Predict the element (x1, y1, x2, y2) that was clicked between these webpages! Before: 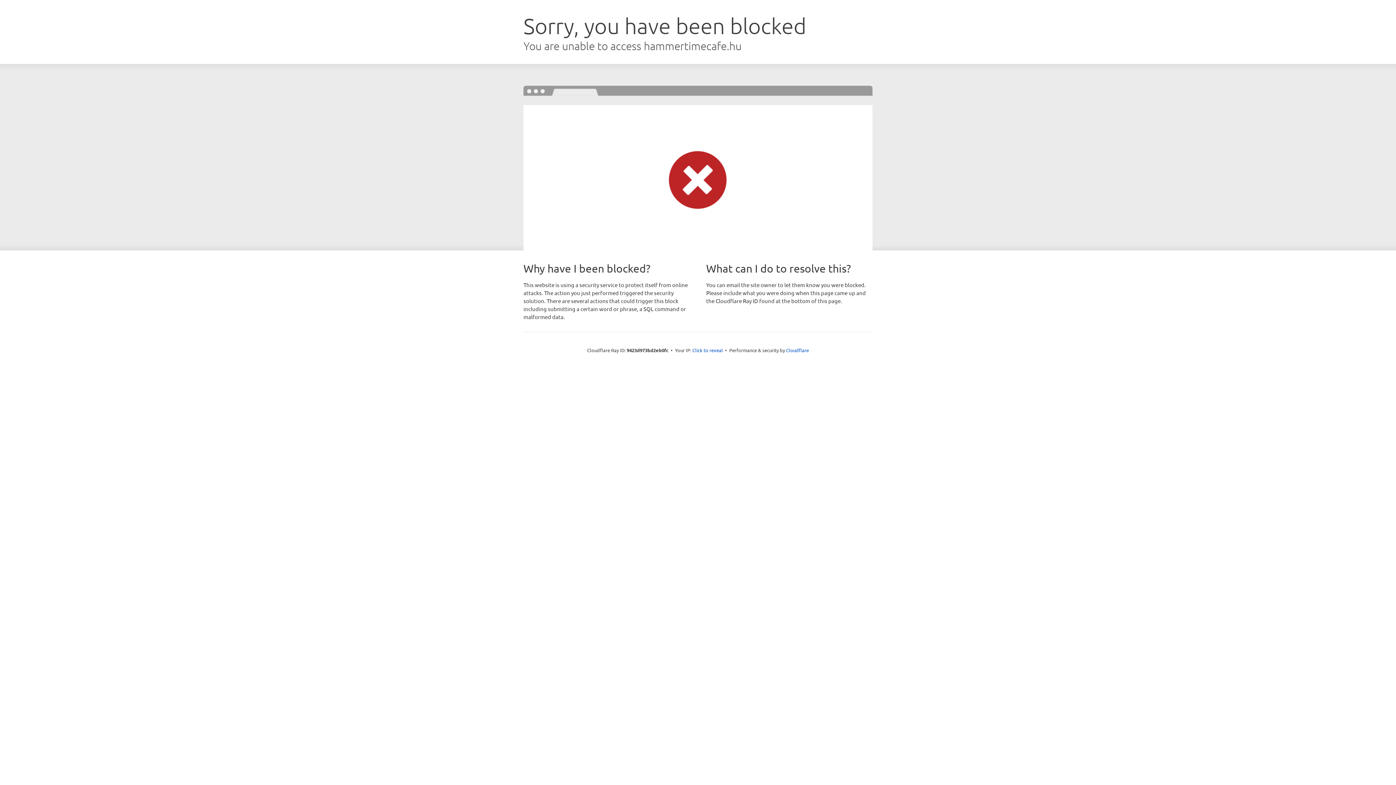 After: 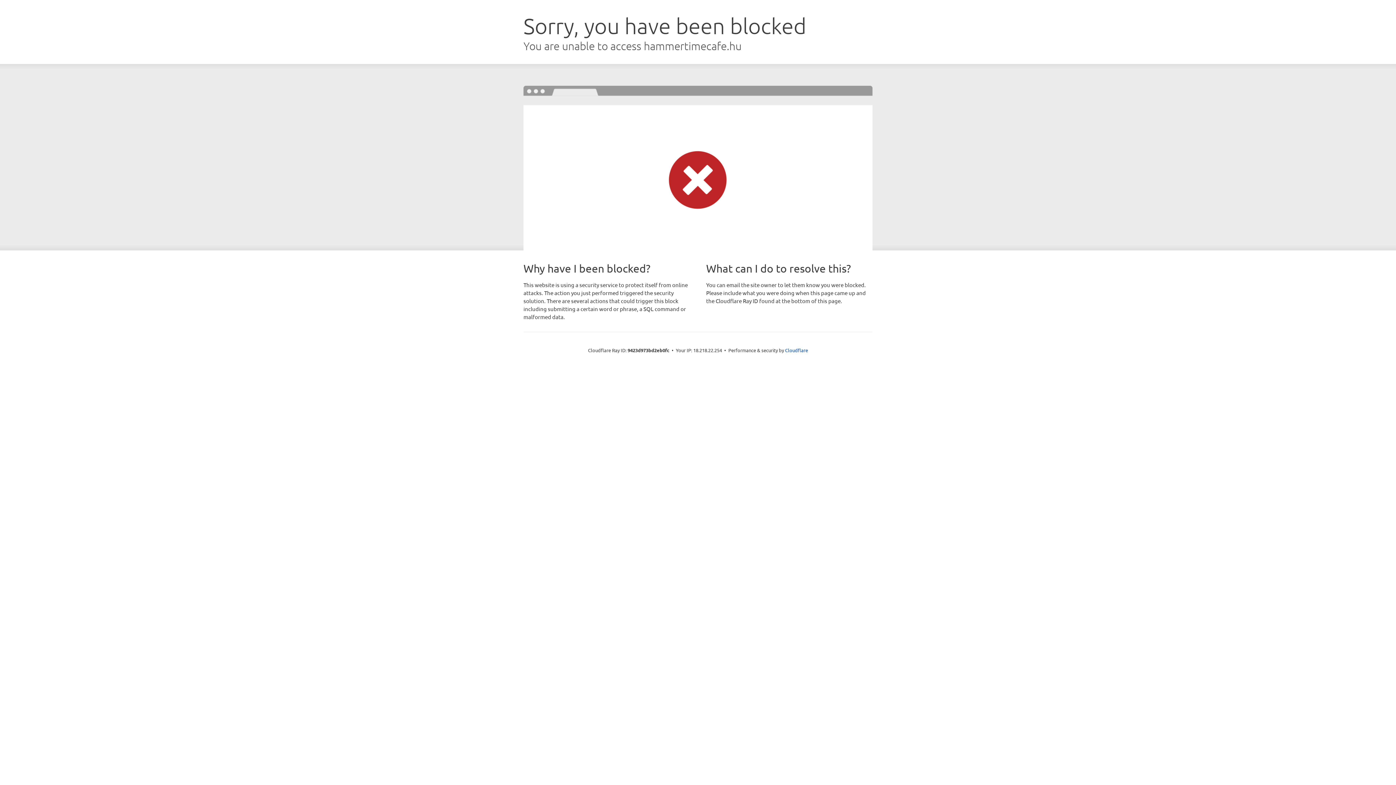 Action: label: Click to reveal bbox: (692, 346, 723, 353)